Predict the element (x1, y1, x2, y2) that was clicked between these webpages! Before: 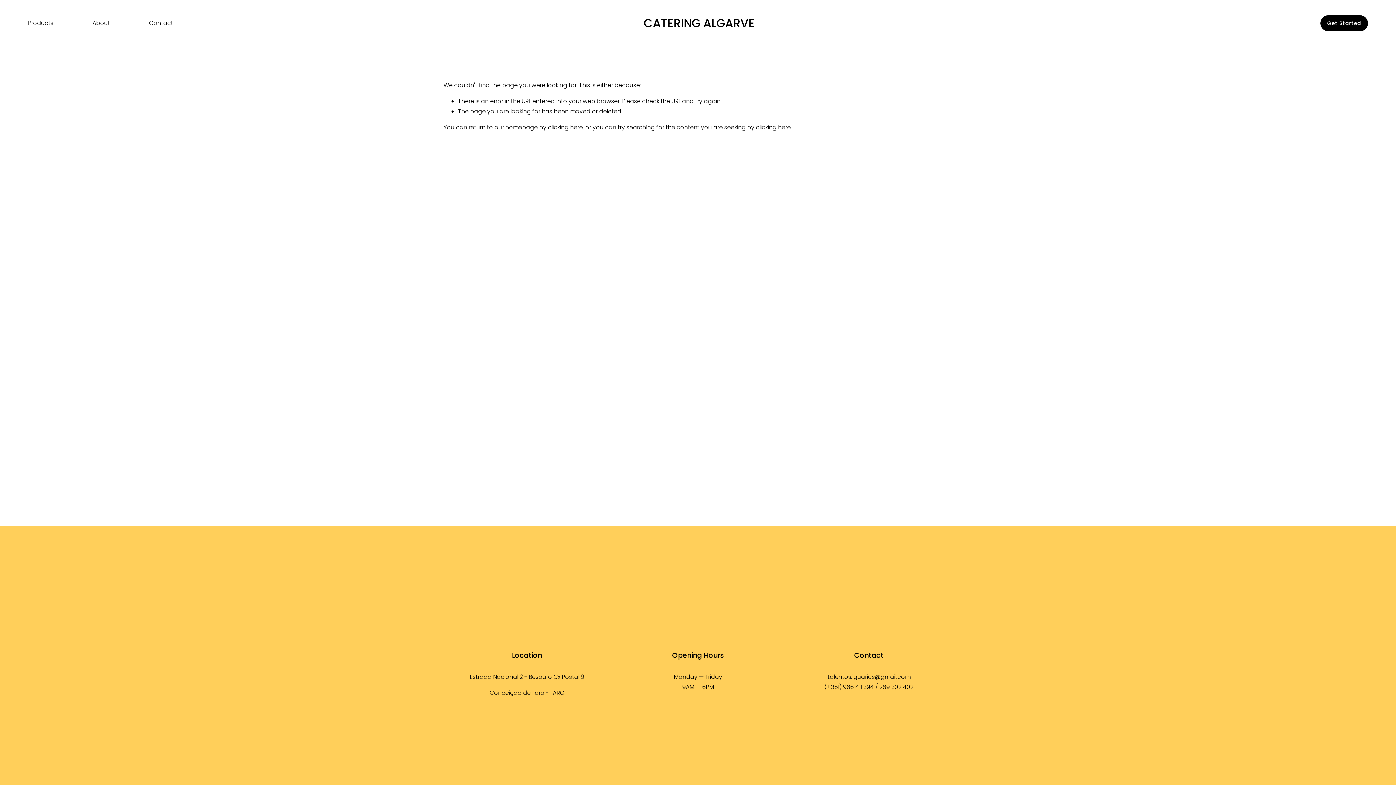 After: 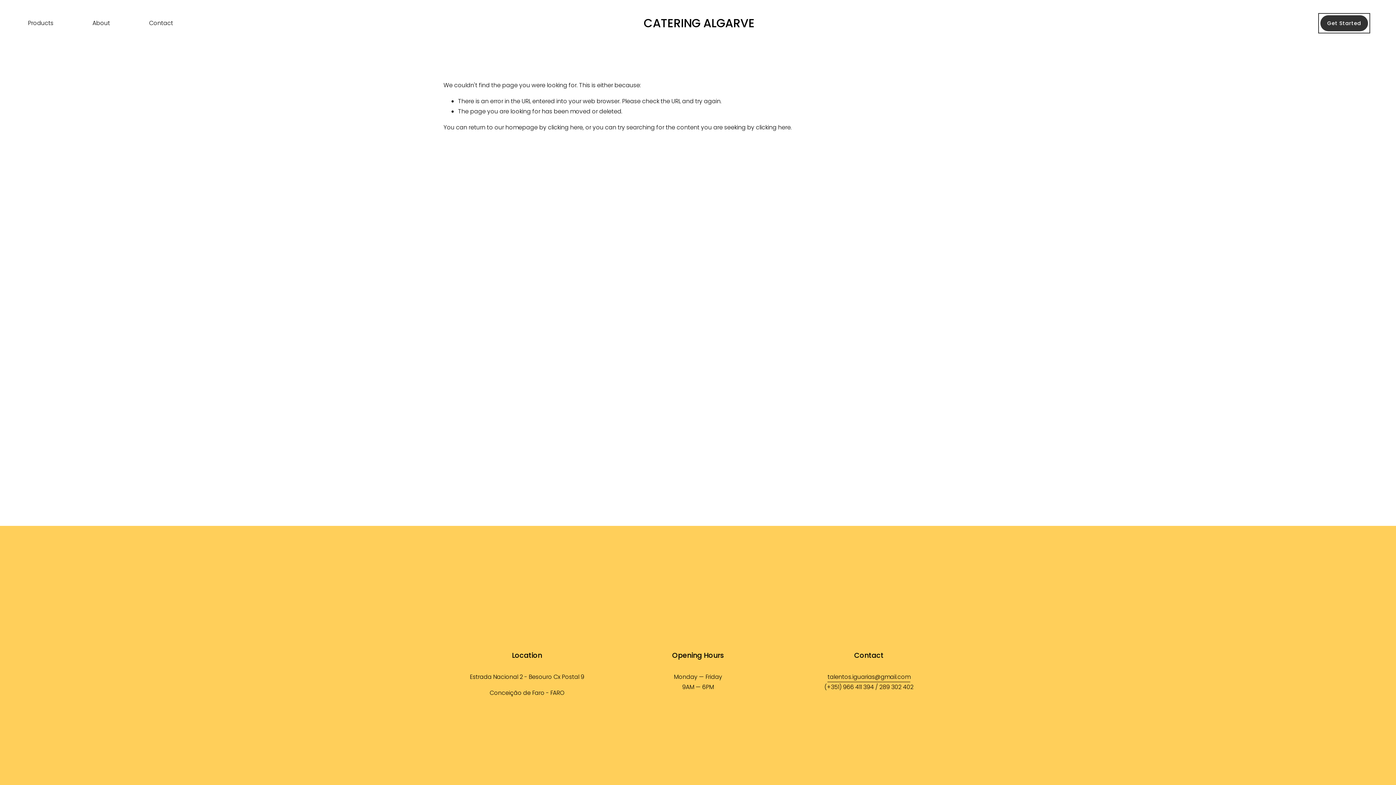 Action: bbox: (1320, 15, 1368, 31) label: Get Started